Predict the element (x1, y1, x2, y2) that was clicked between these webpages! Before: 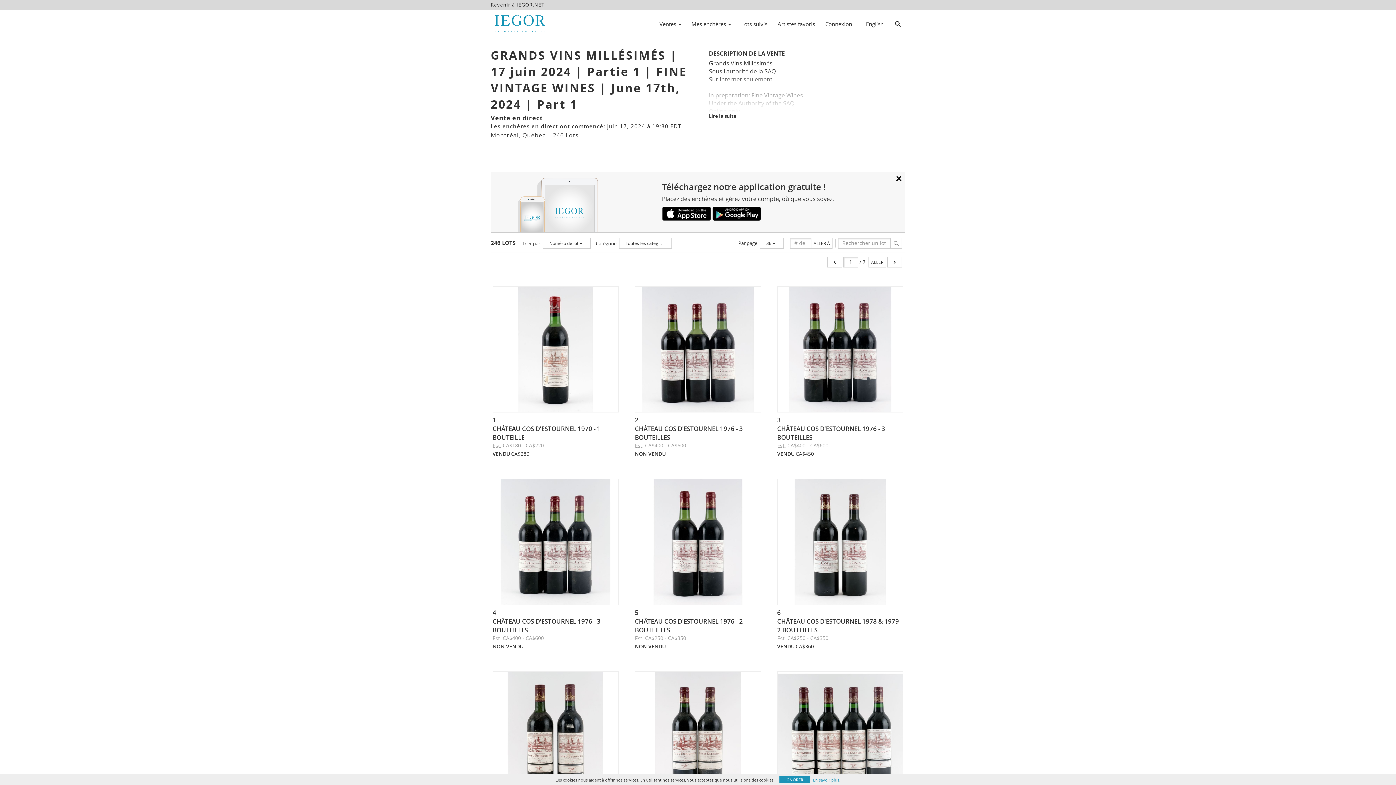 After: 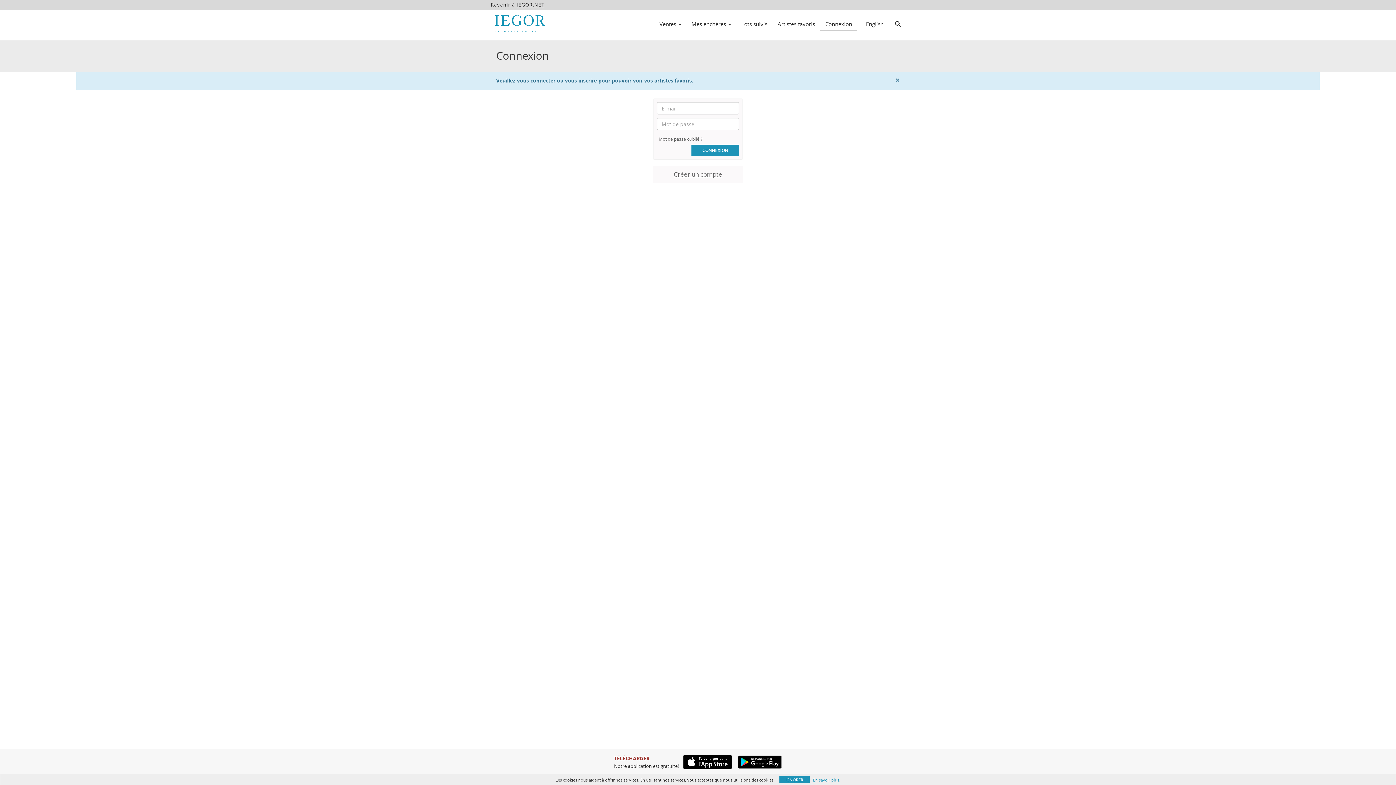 Action: bbox: (772, 18, 820, 29) label: Artistes favoris